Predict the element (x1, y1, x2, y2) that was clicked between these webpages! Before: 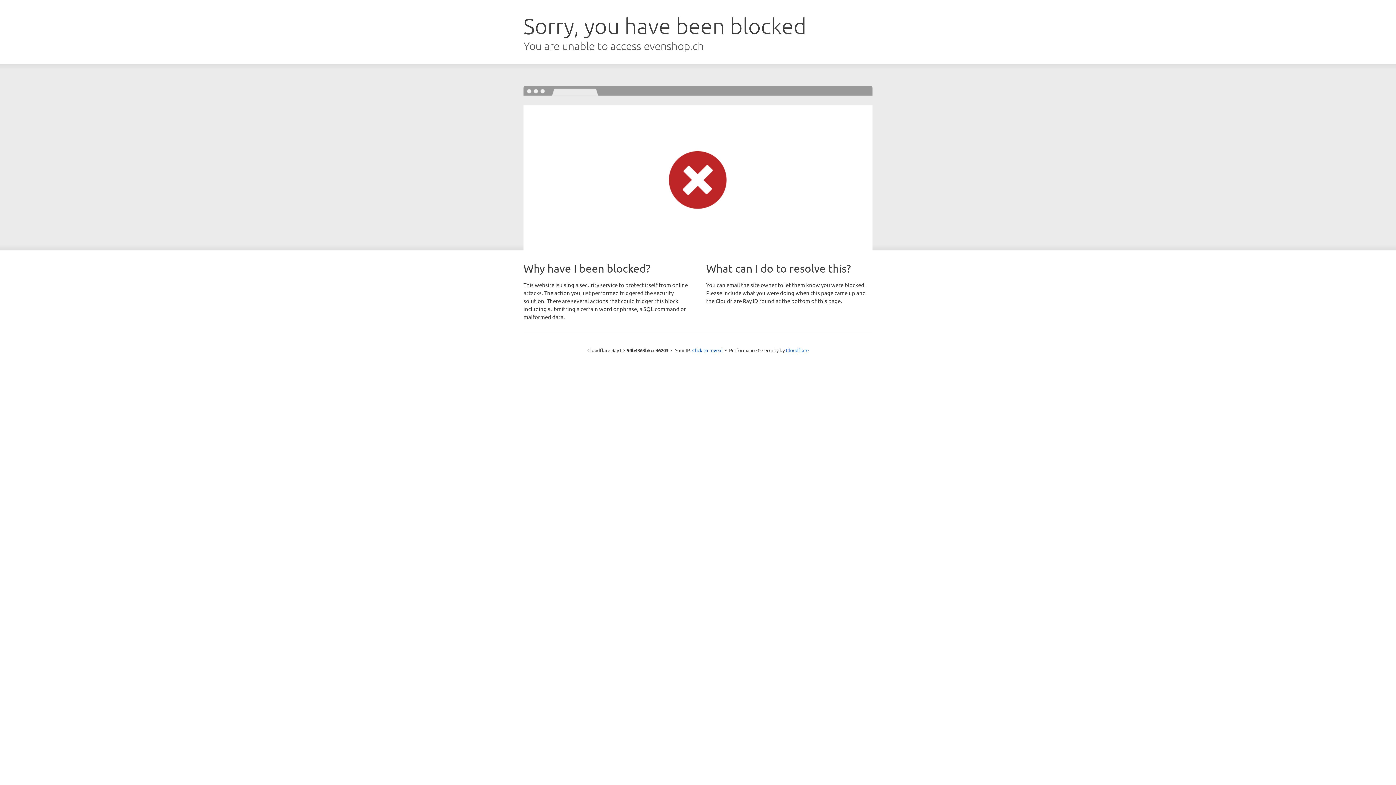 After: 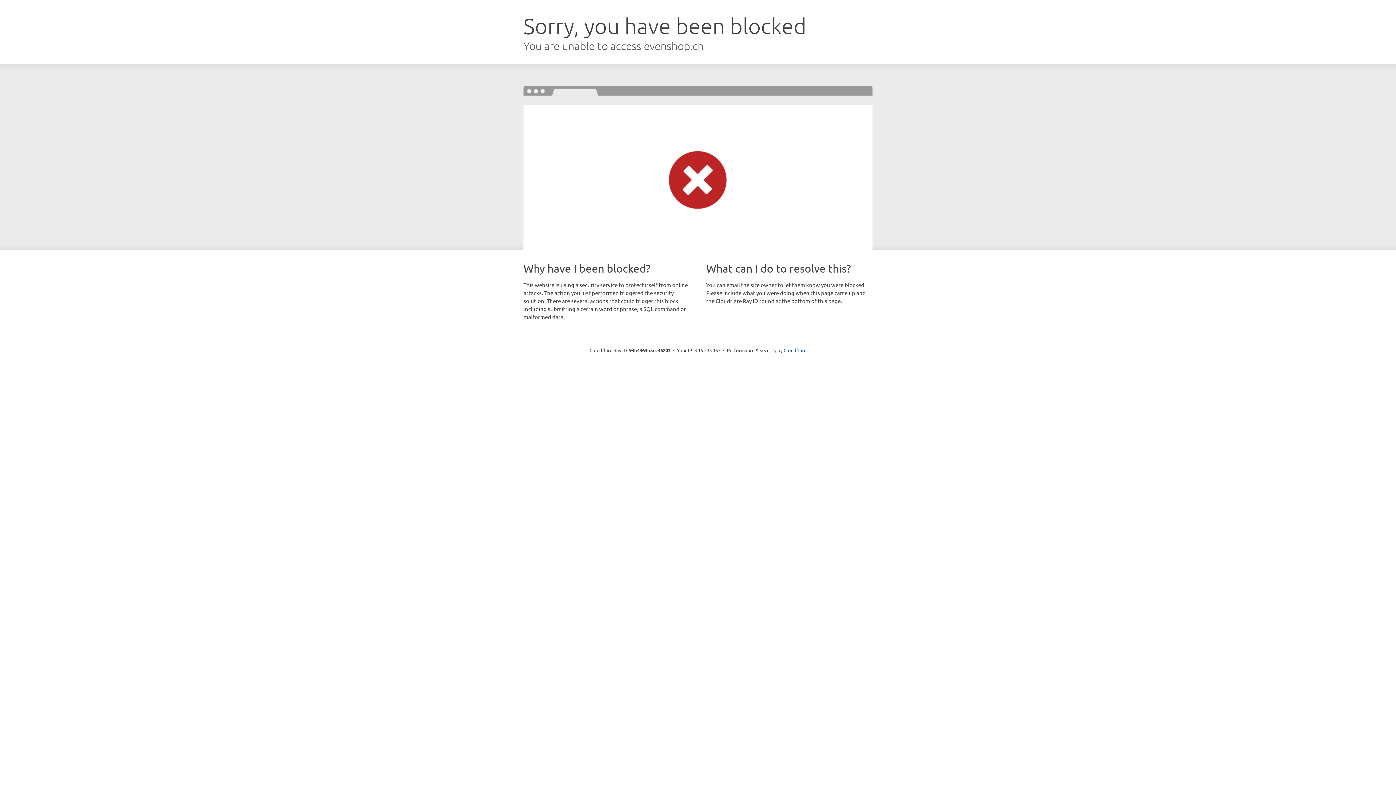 Action: label: Click to reveal bbox: (692, 346, 722, 353)